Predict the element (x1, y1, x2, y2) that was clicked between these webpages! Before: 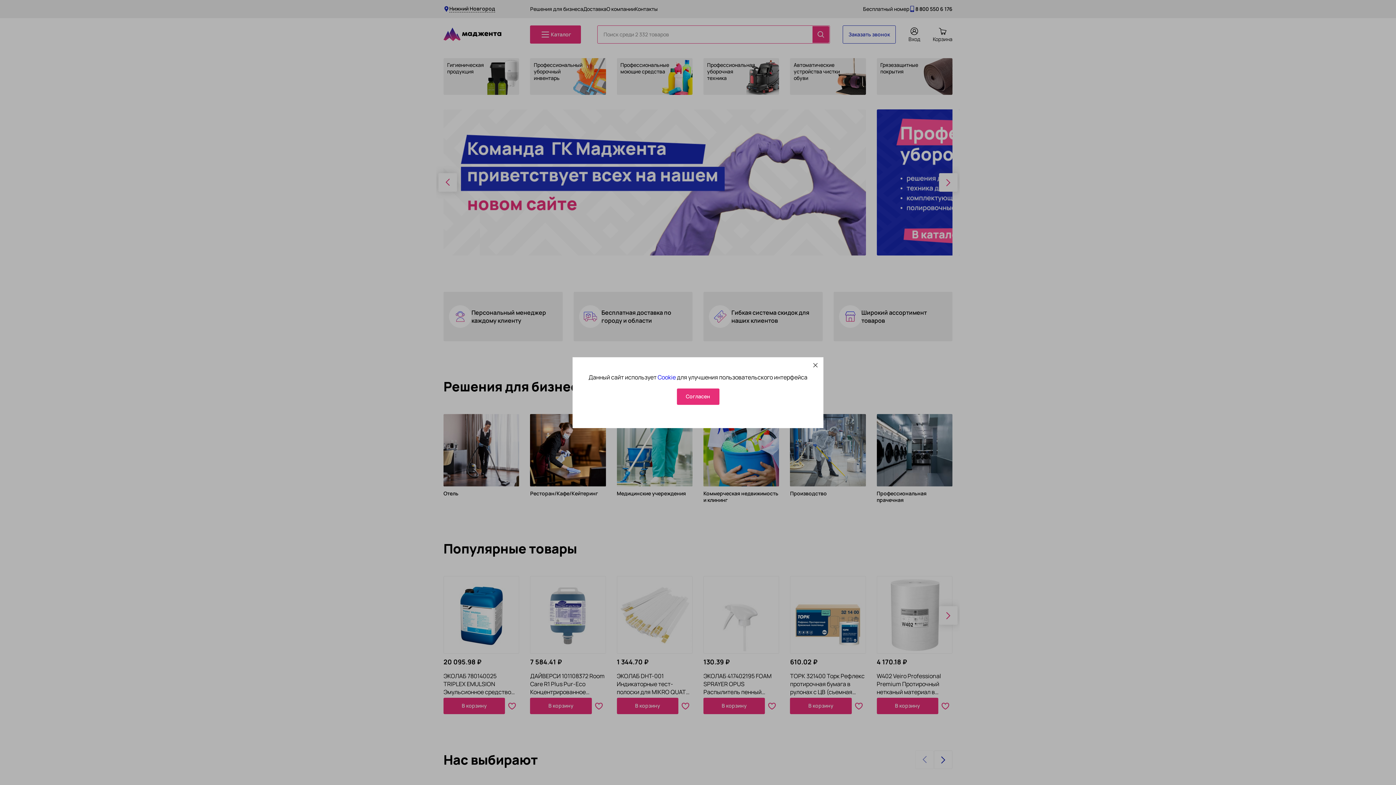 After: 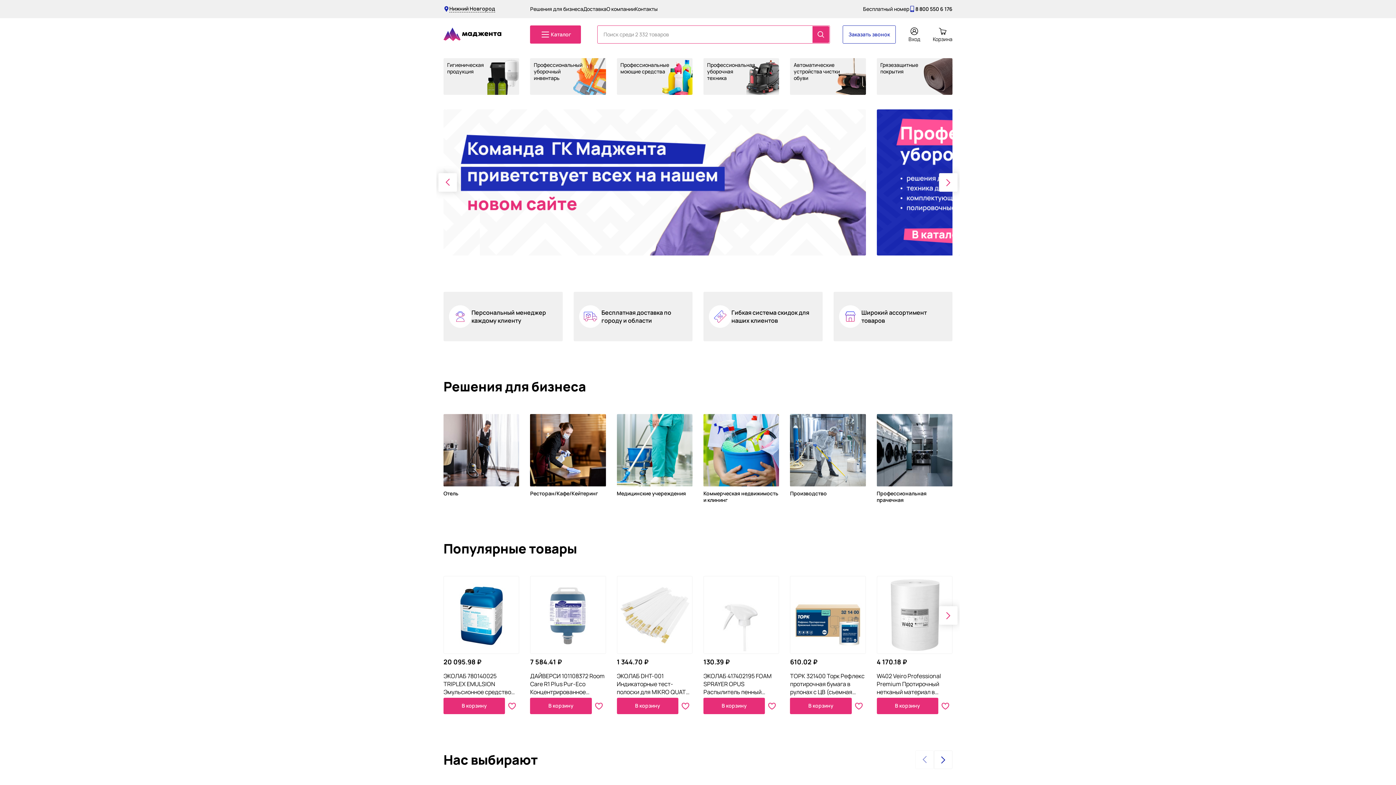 Action: bbox: (676, 388, 719, 404) label: Согласен